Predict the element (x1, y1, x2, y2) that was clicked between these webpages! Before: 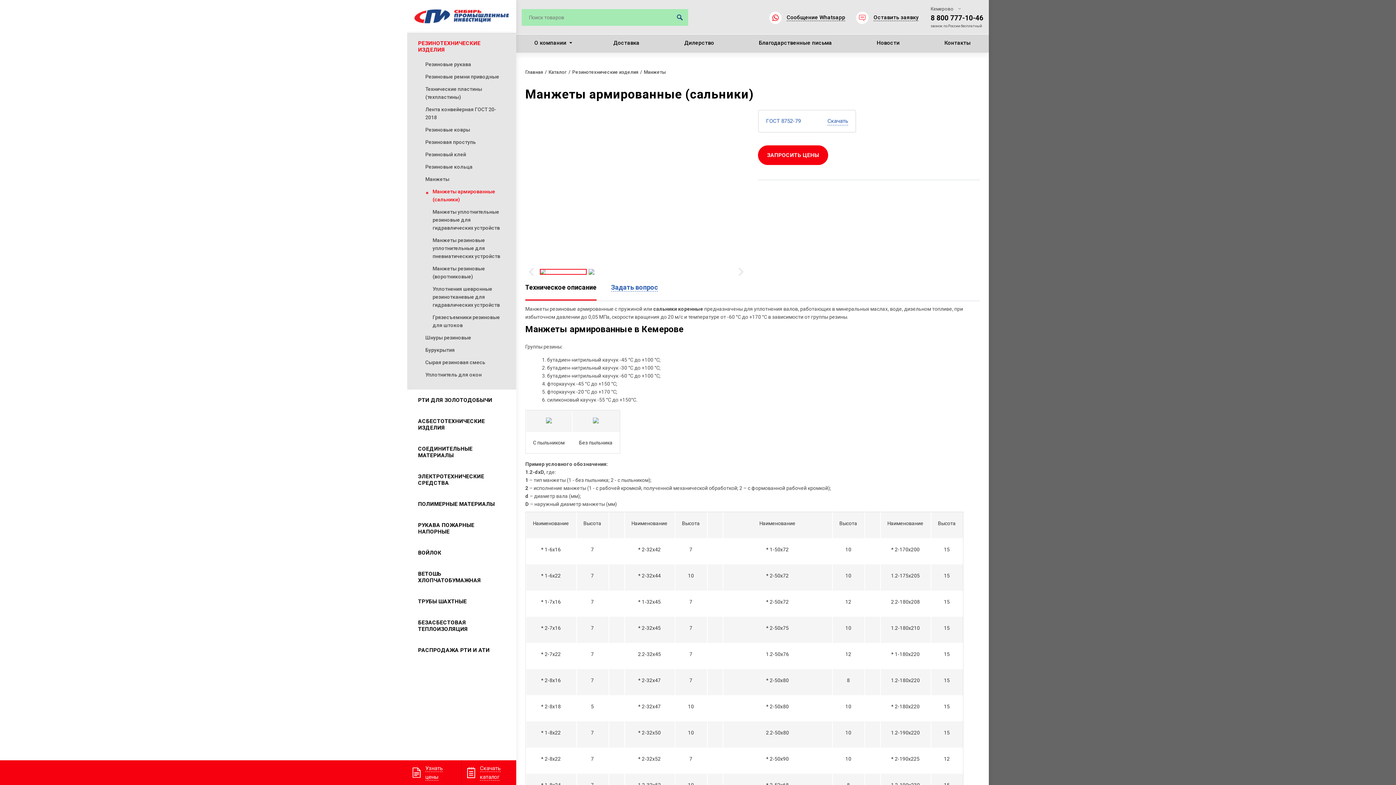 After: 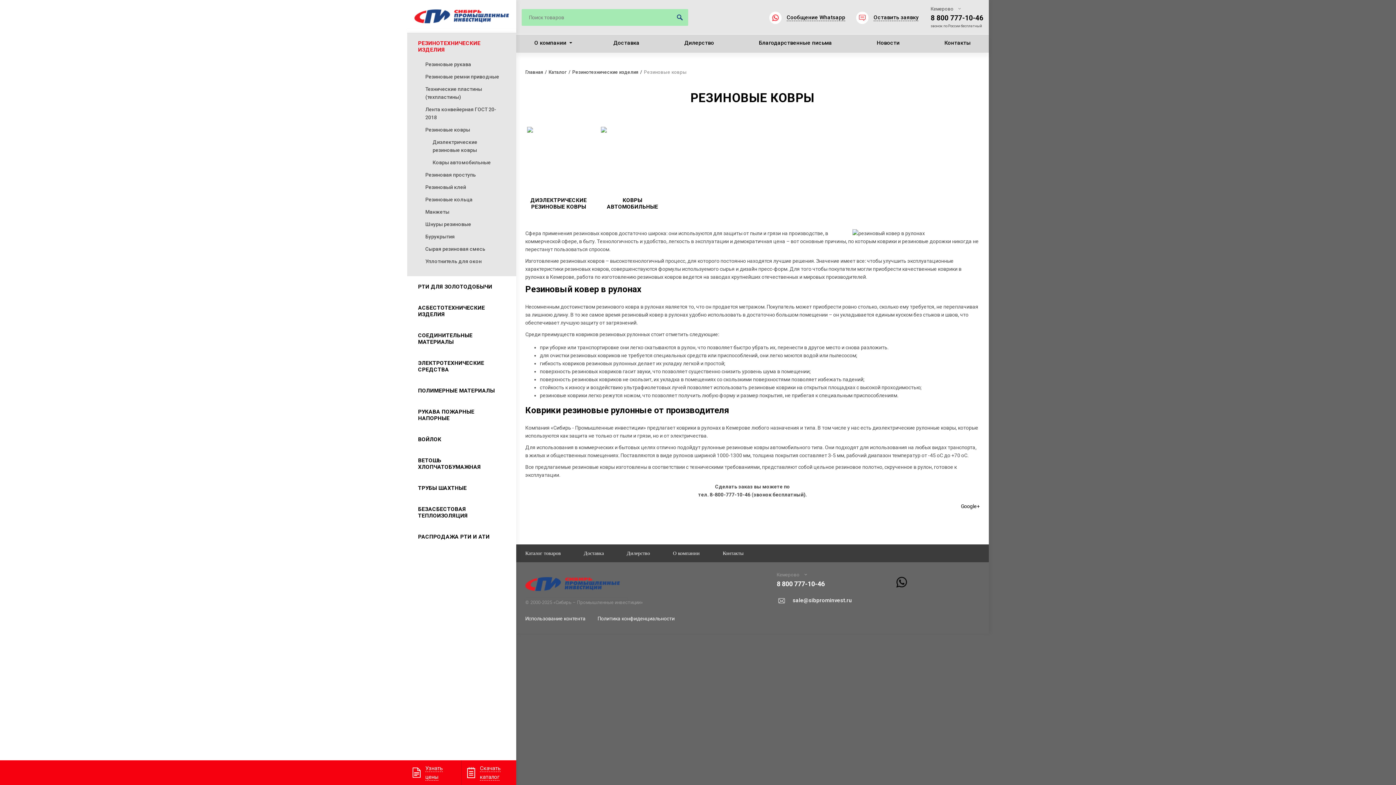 Action: label: Резиновые ковры bbox: (425, 125, 505, 133)